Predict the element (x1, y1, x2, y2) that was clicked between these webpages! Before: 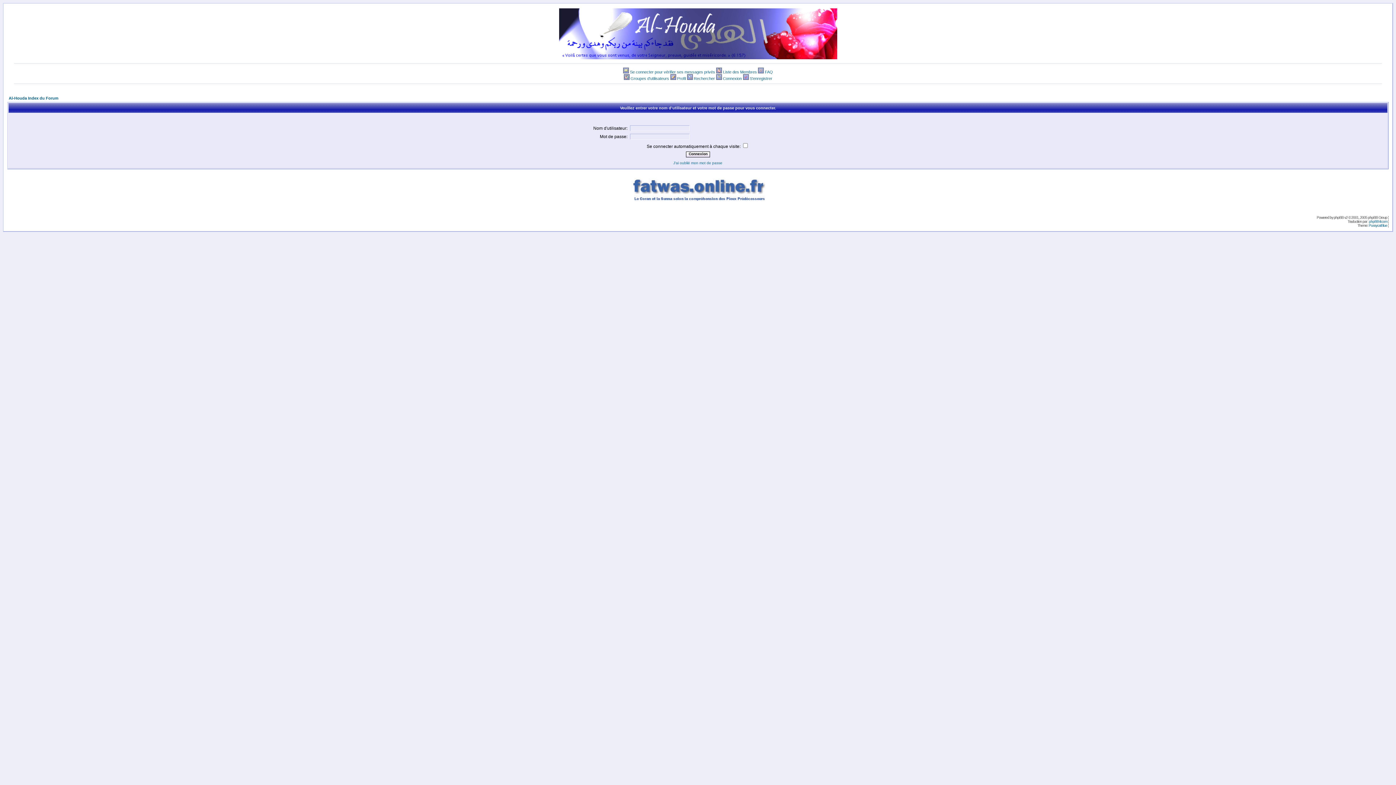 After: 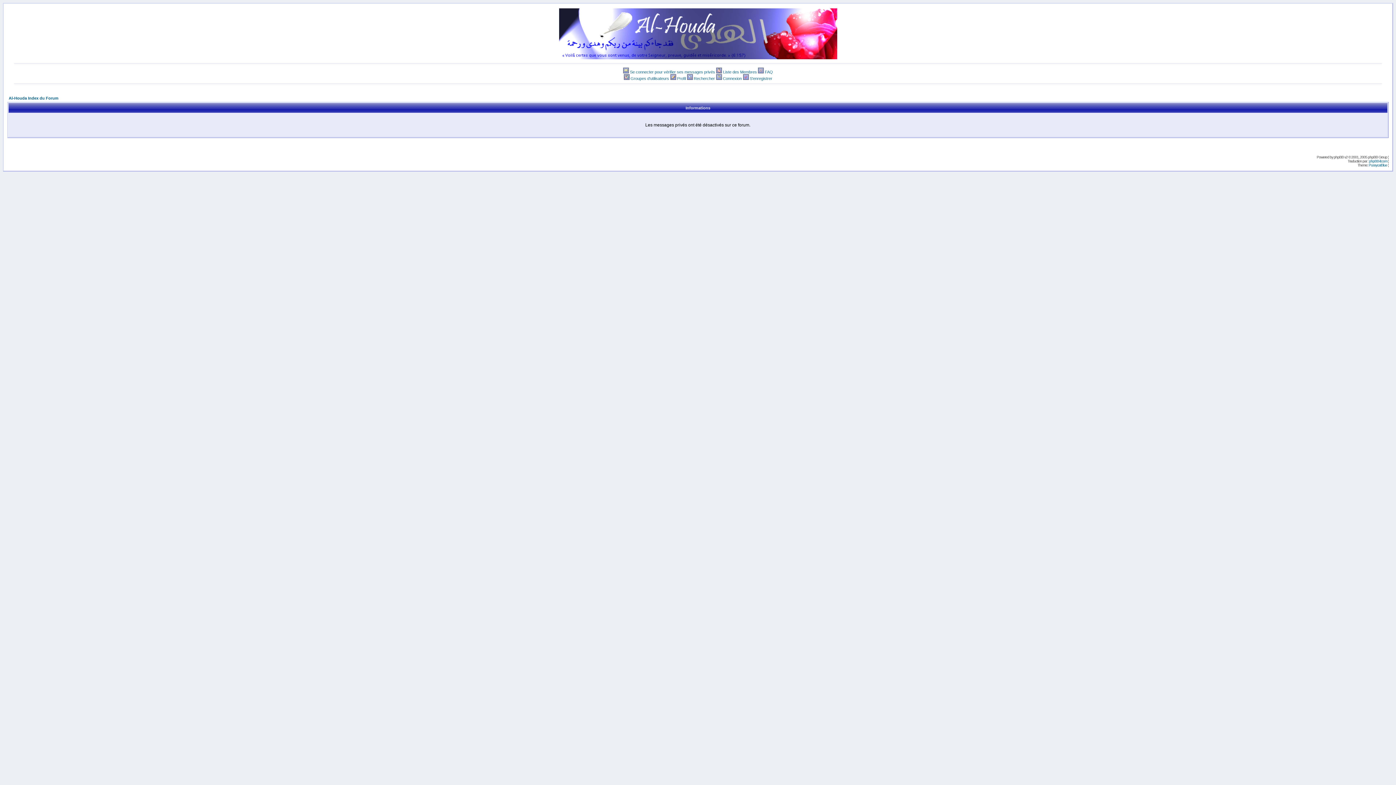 Action: bbox: (623, 69, 629, 74)